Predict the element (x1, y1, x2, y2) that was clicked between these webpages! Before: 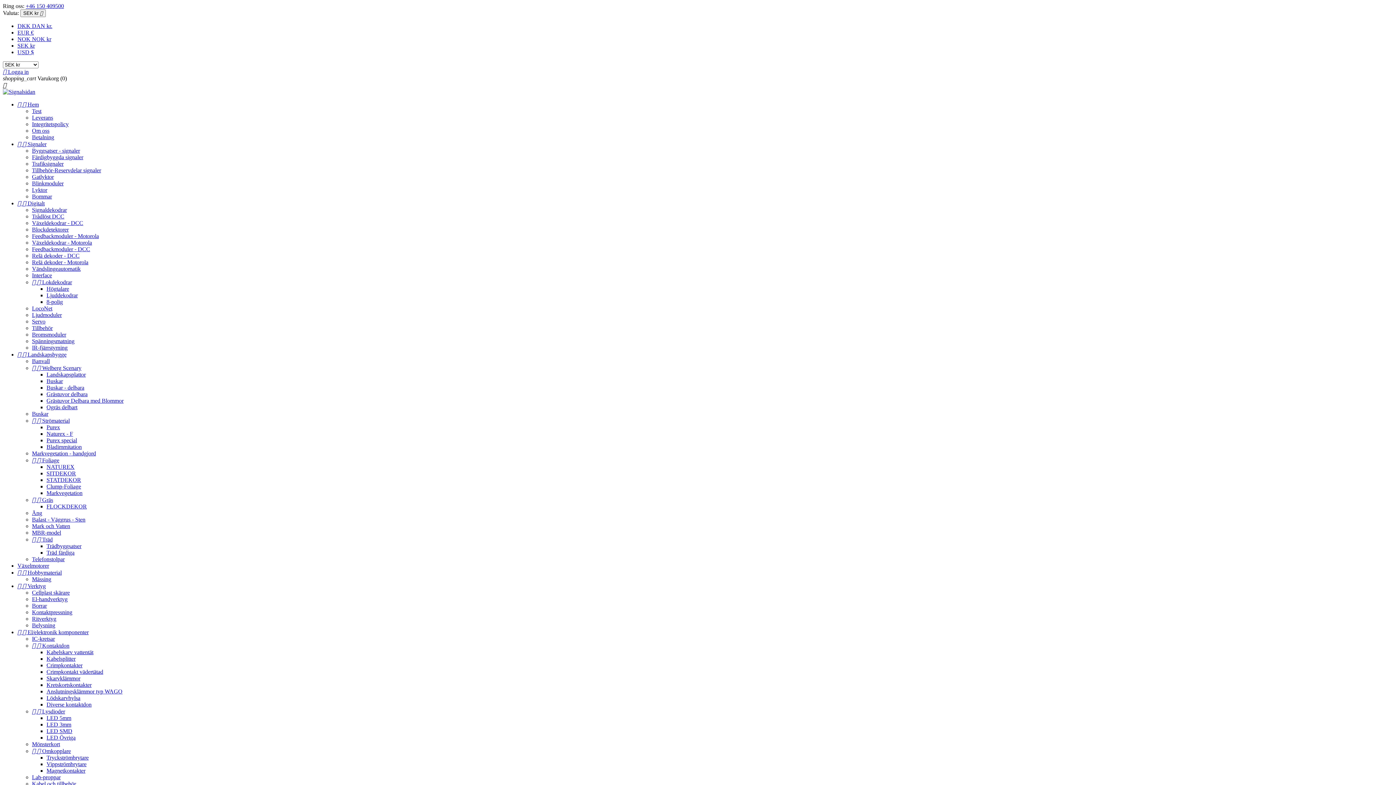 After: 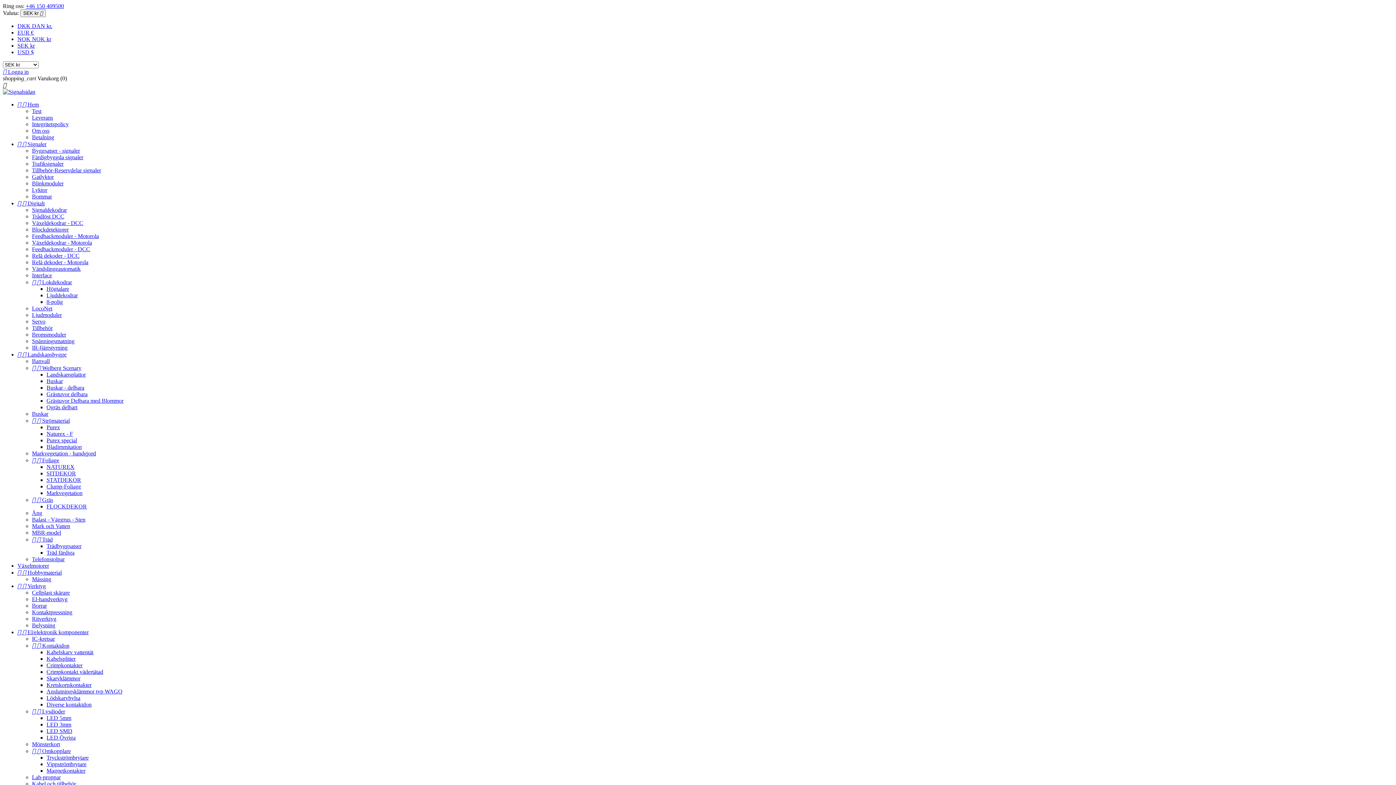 Action: label: Relä dekoder - DCC bbox: (32, 252, 79, 258)